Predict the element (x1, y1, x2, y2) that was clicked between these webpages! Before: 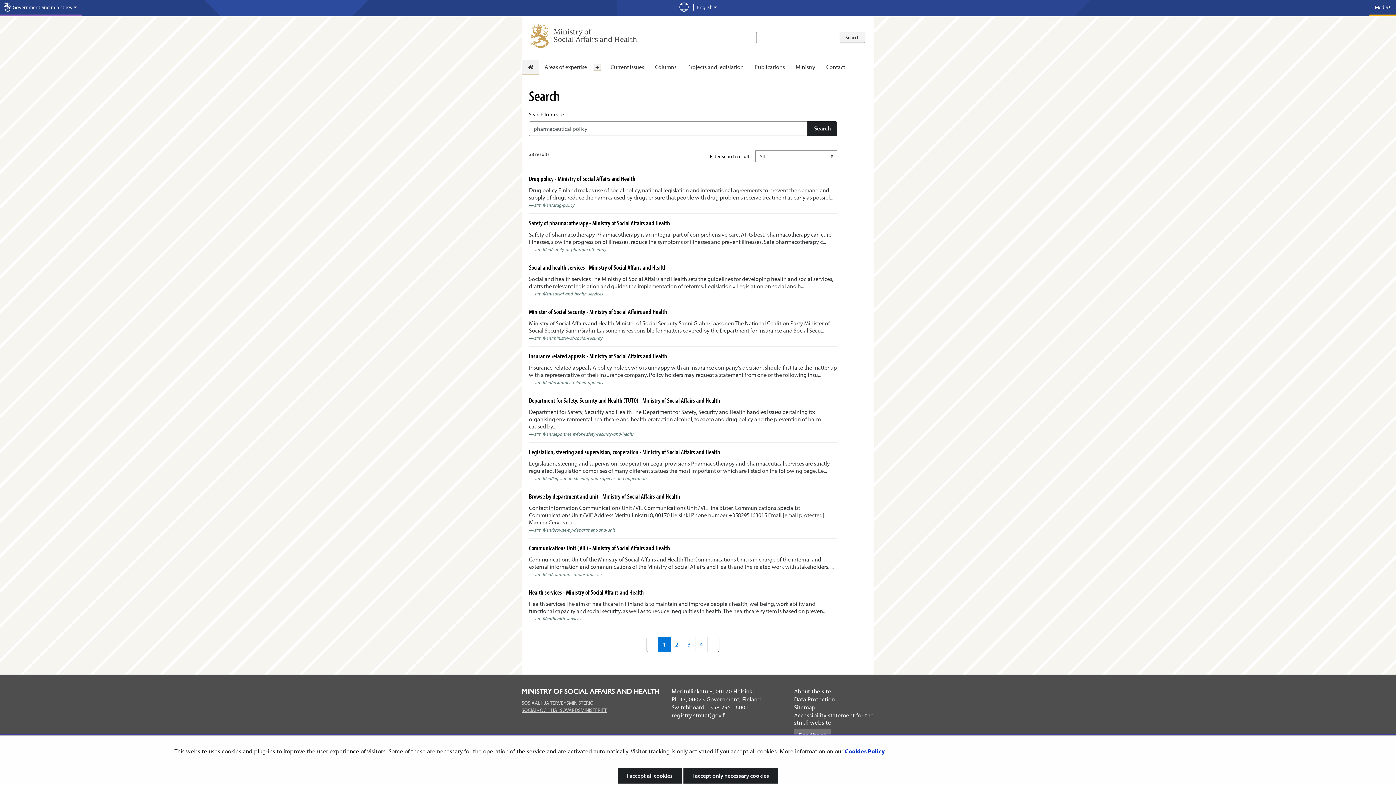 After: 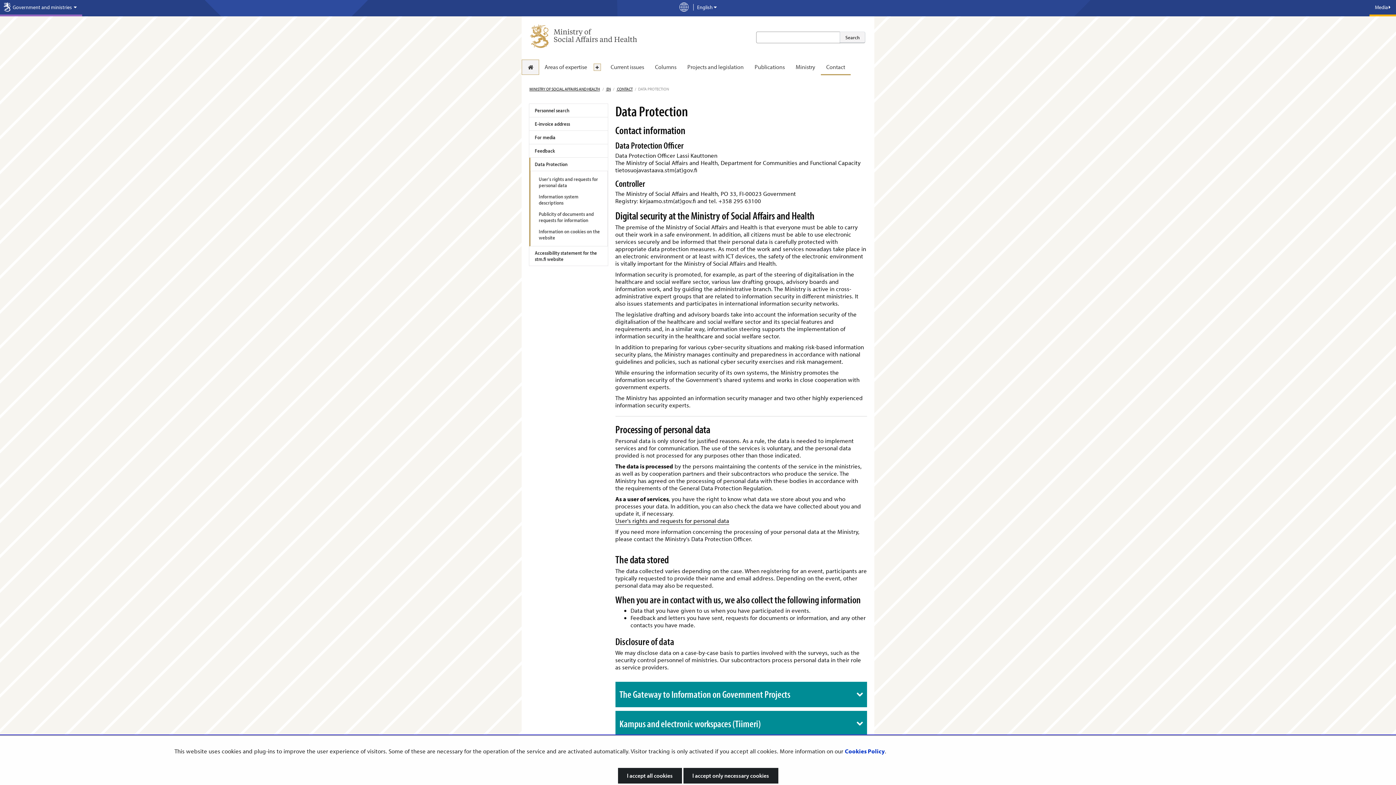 Action: label: Data Protection bbox: (794, 180, 835, 187)